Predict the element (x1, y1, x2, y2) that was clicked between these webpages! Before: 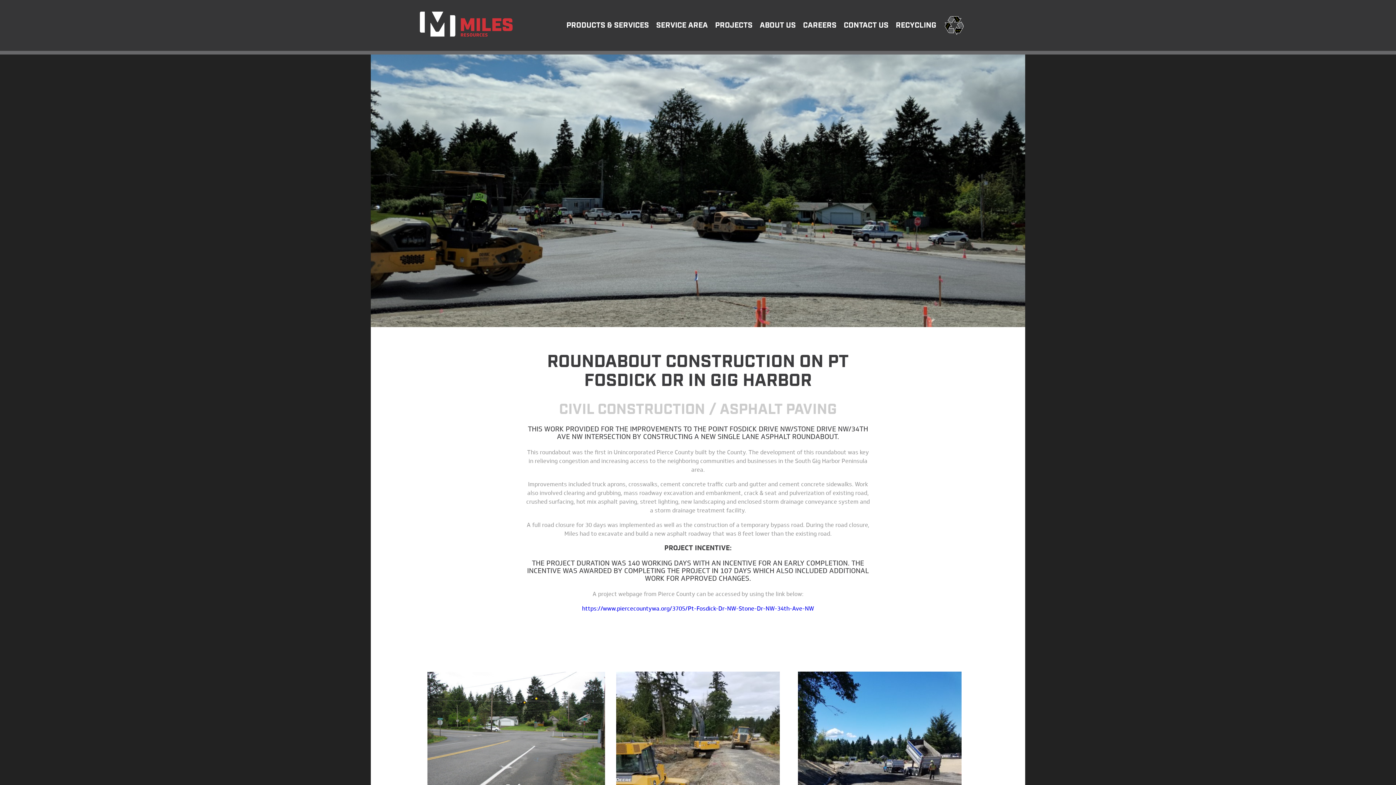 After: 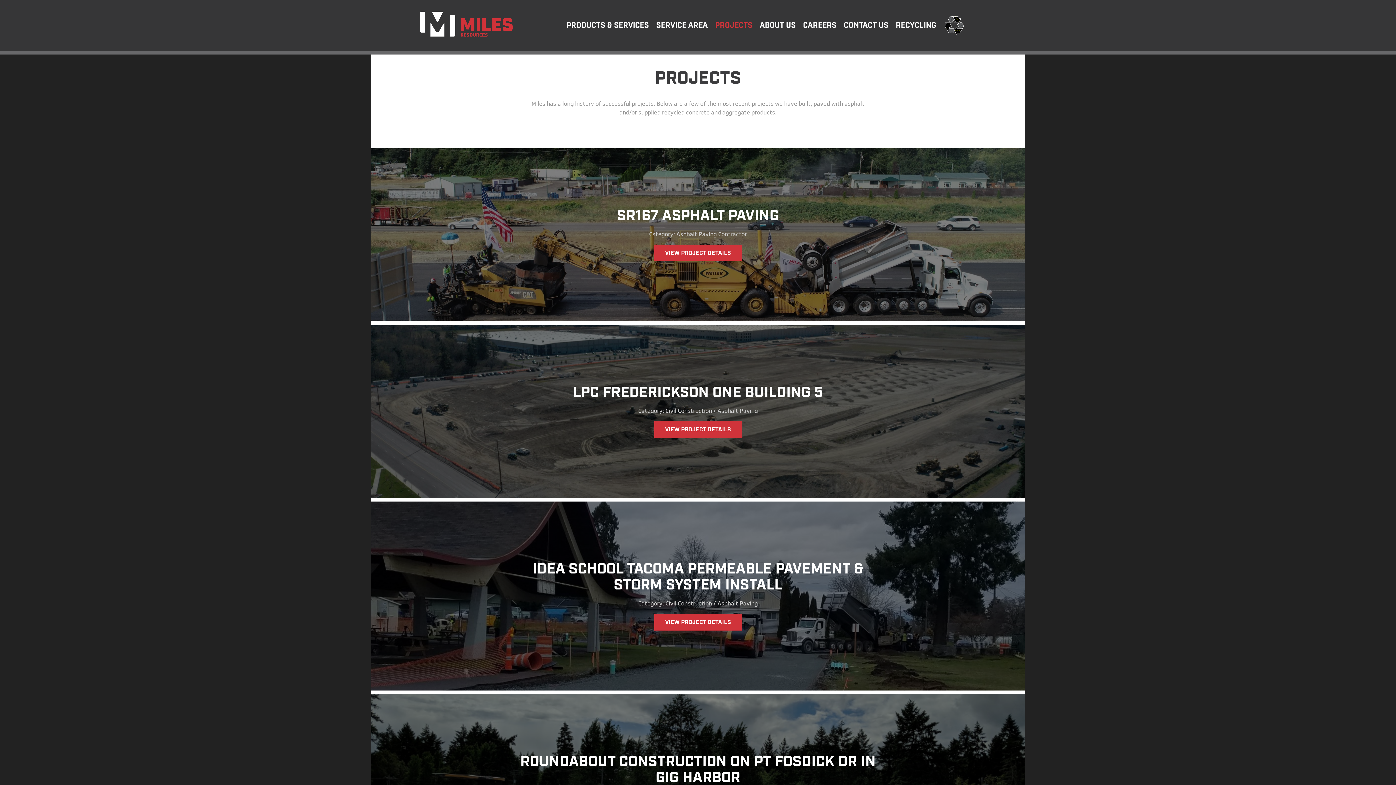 Action: label: PROJECTS bbox: (715, 20, 752, 30)